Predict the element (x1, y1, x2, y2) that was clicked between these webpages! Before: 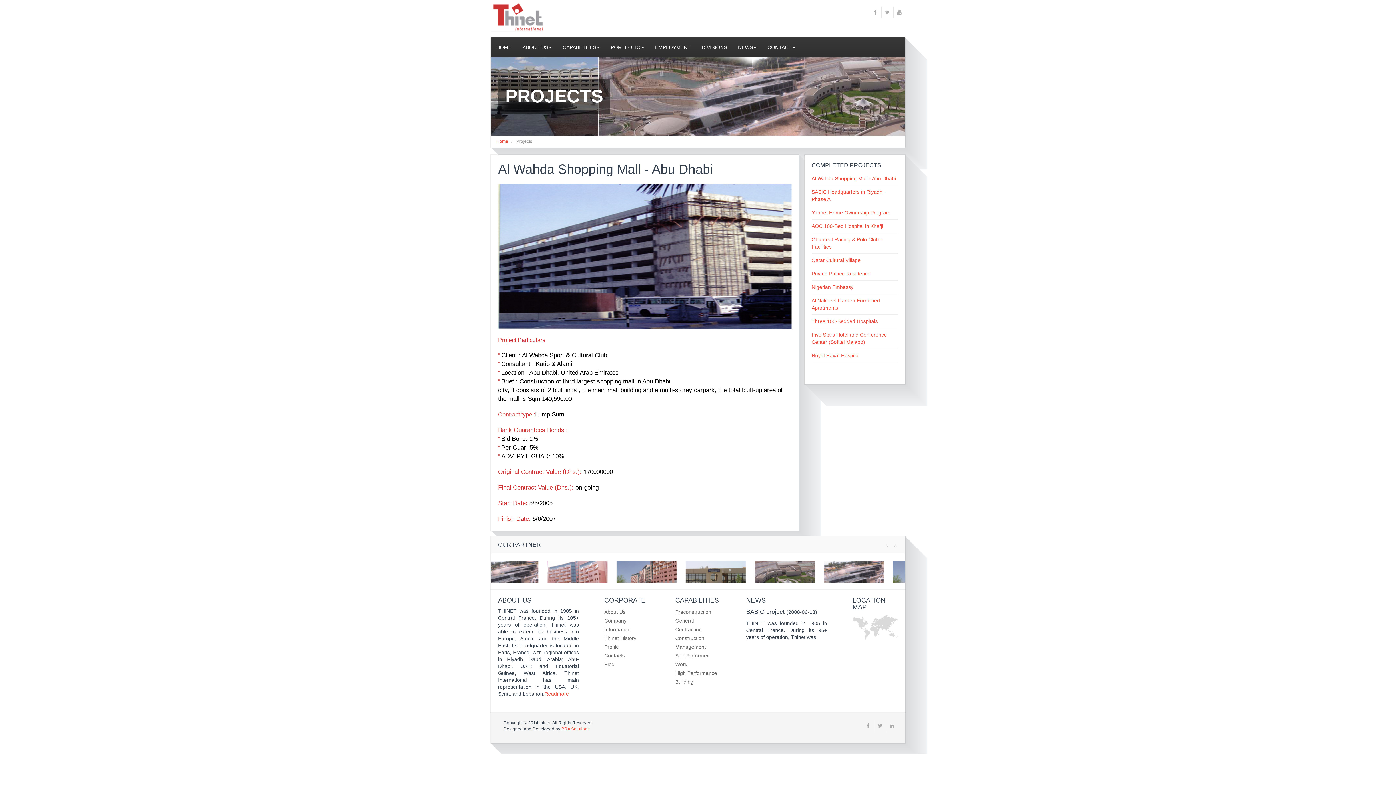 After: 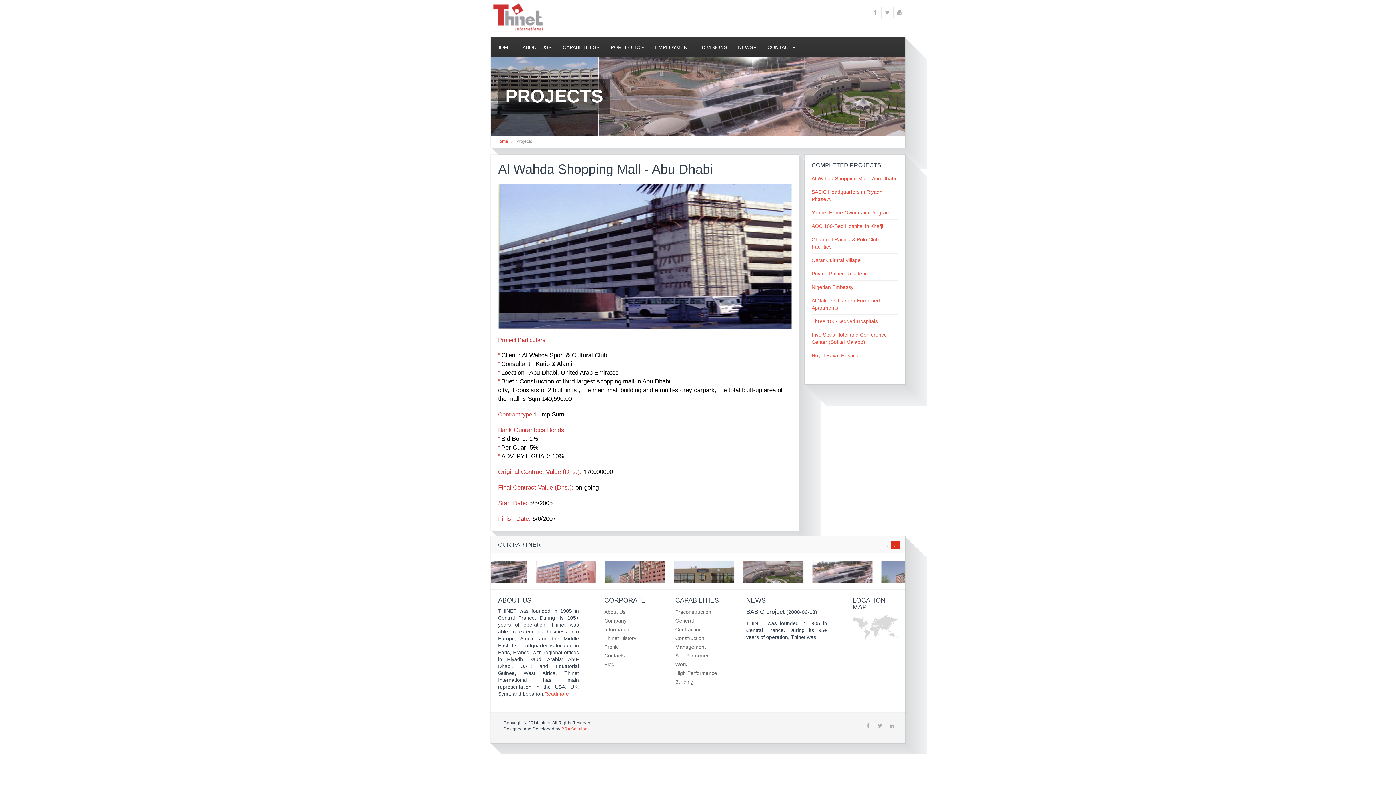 Action: bbox: (891, 541, 900, 549)